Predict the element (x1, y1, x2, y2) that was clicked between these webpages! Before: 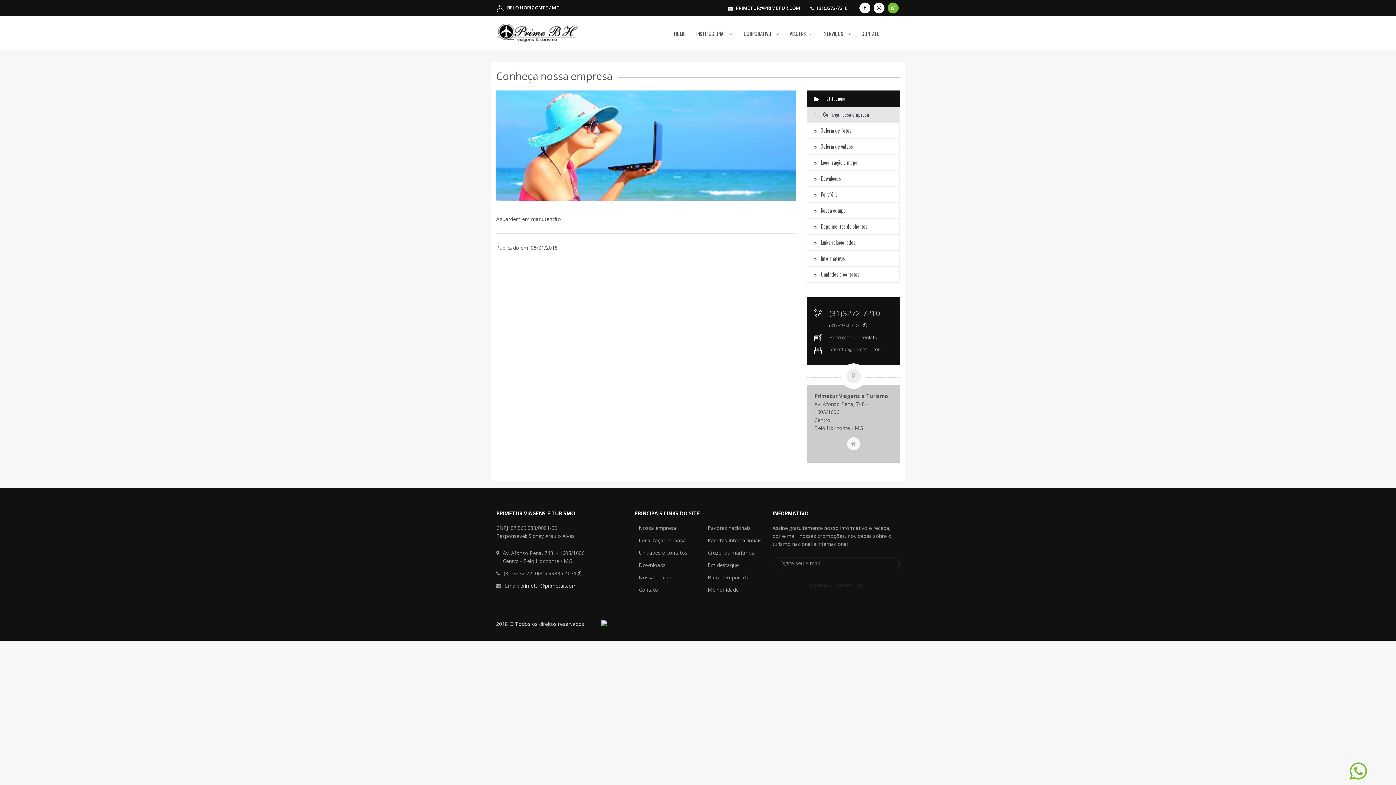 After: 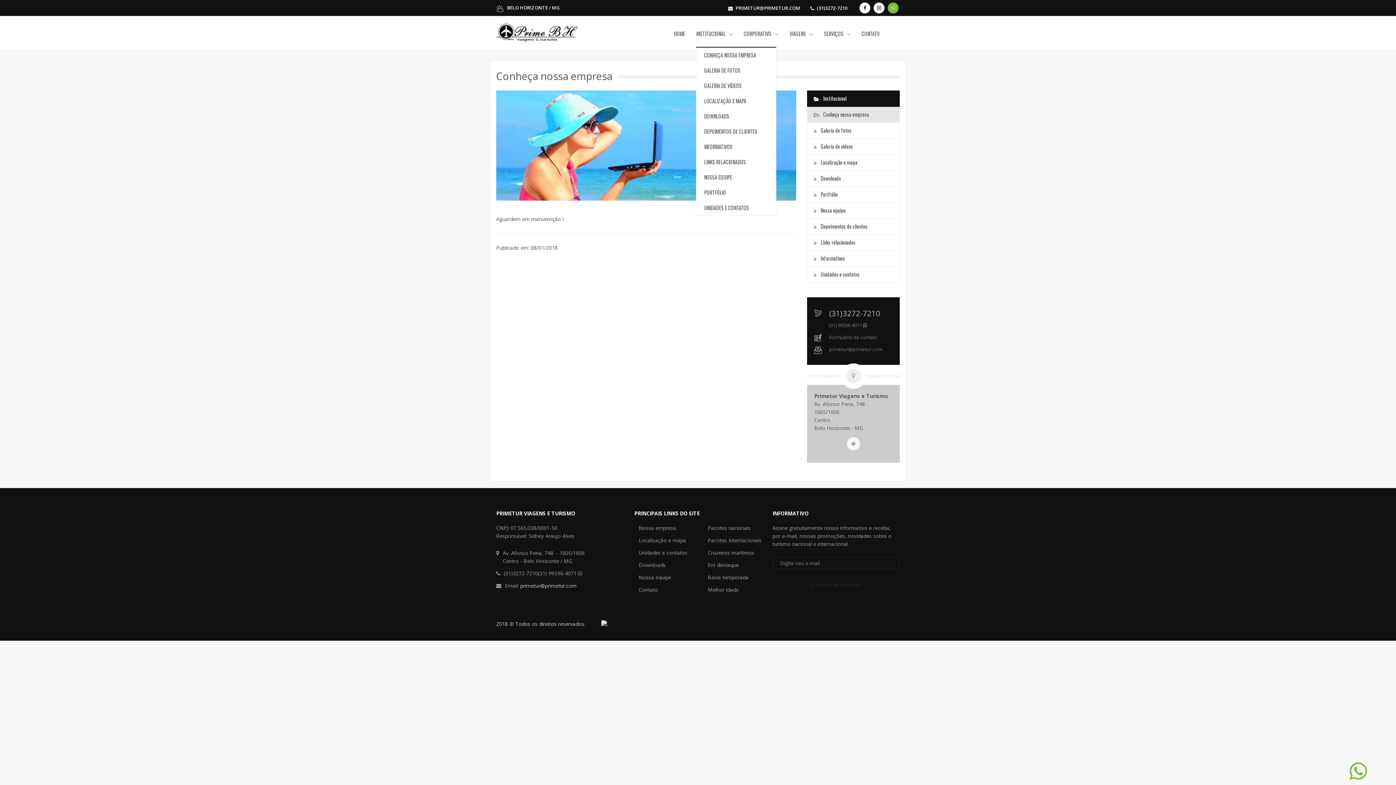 Action: label: INSTITUCIONAL  bbox: (696, 27, 733, 40)